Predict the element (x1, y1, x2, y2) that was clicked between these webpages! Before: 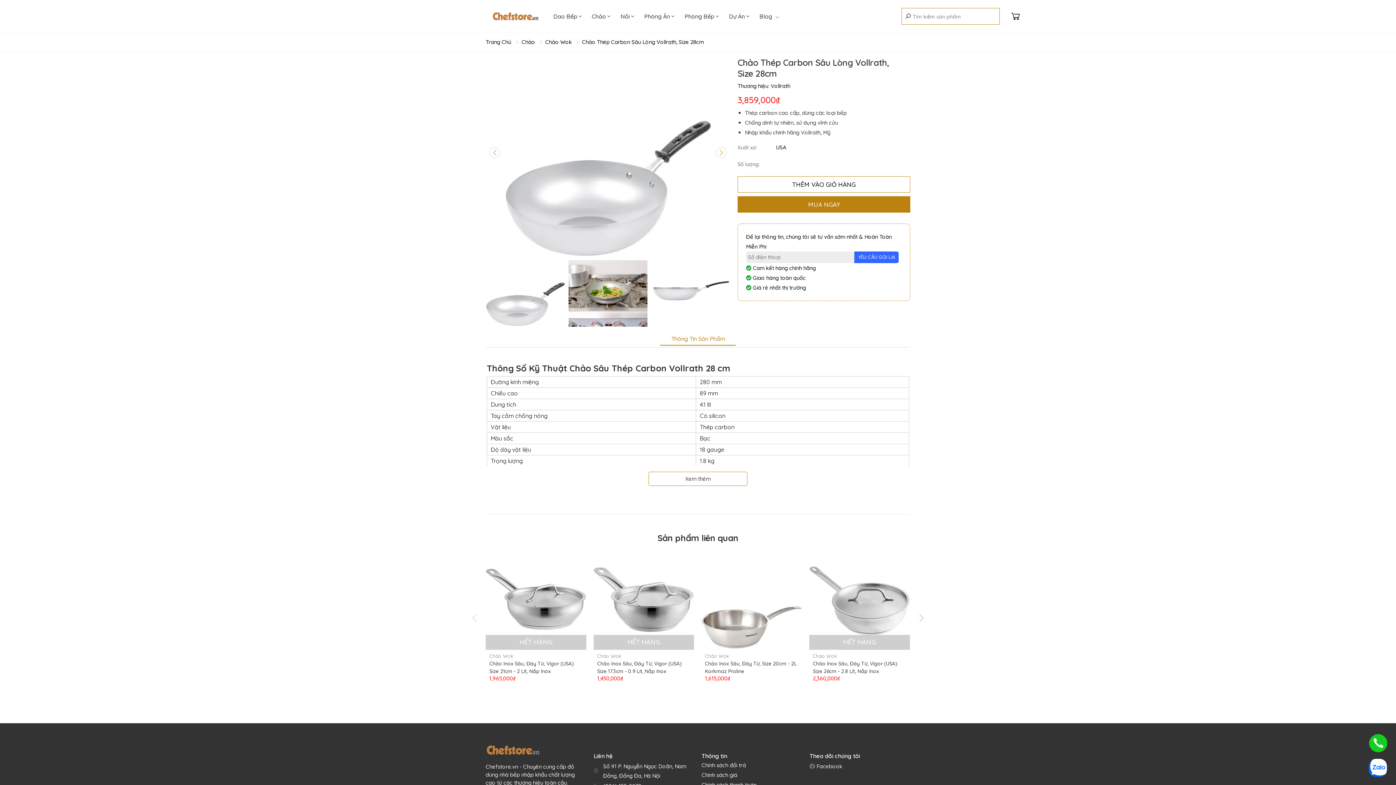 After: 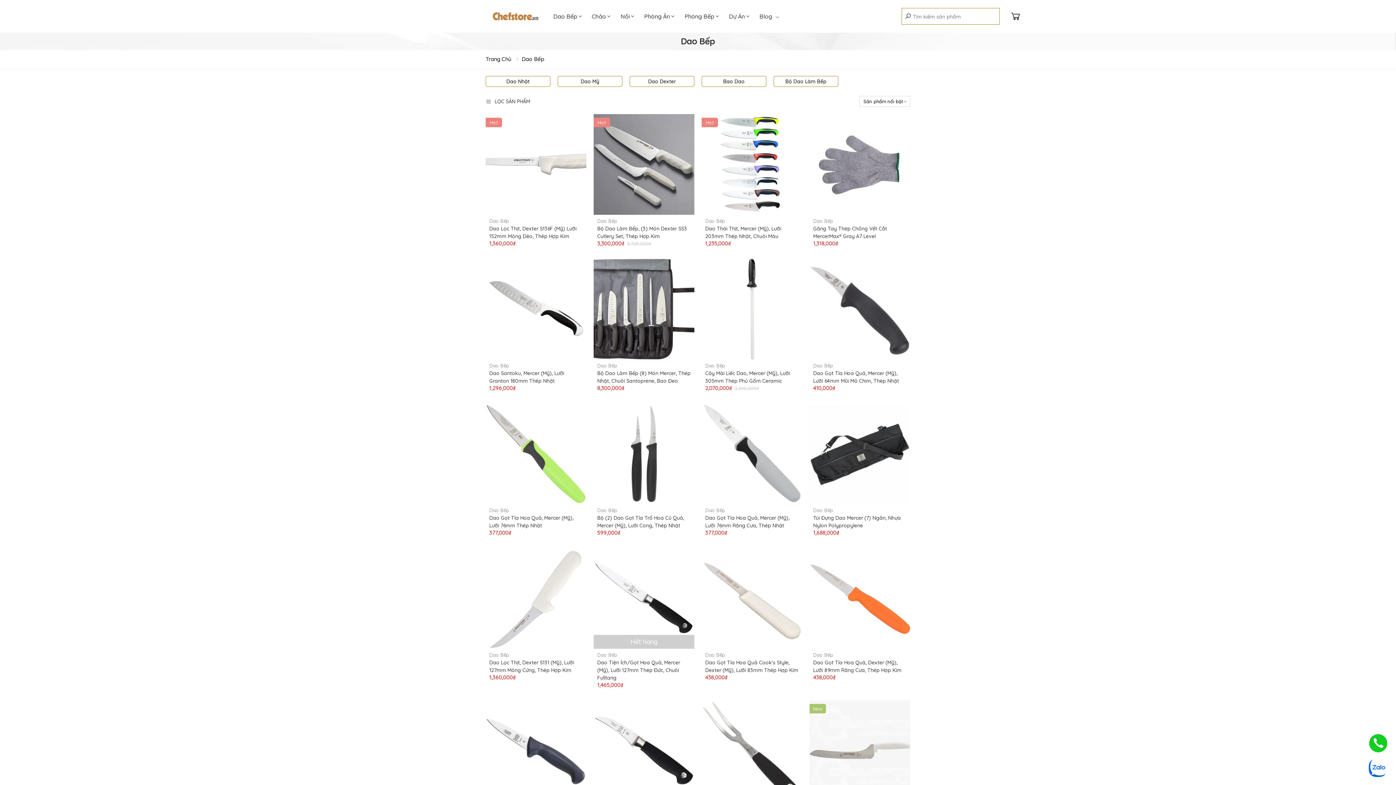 Action: bbox: (548, 12, 586, 20) label: Dao Bếp 